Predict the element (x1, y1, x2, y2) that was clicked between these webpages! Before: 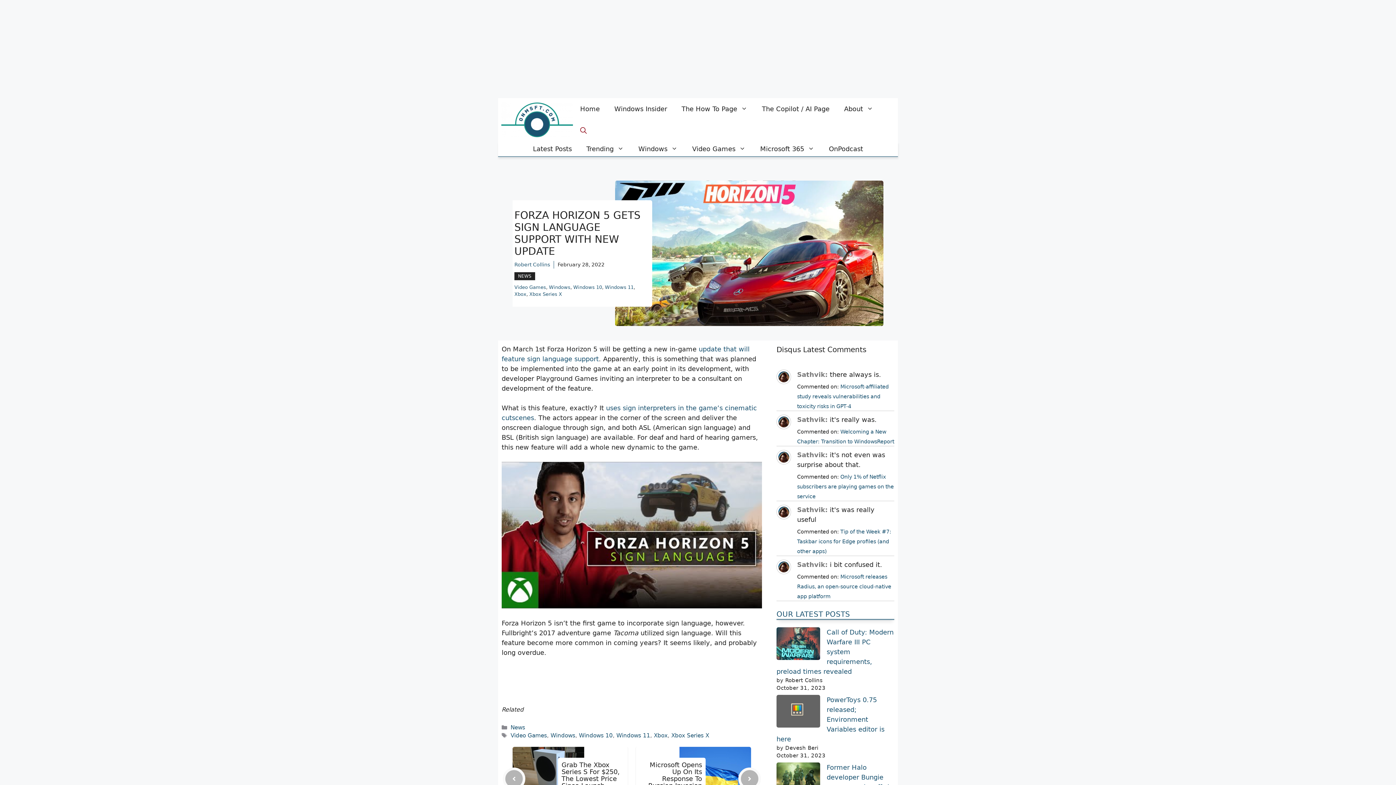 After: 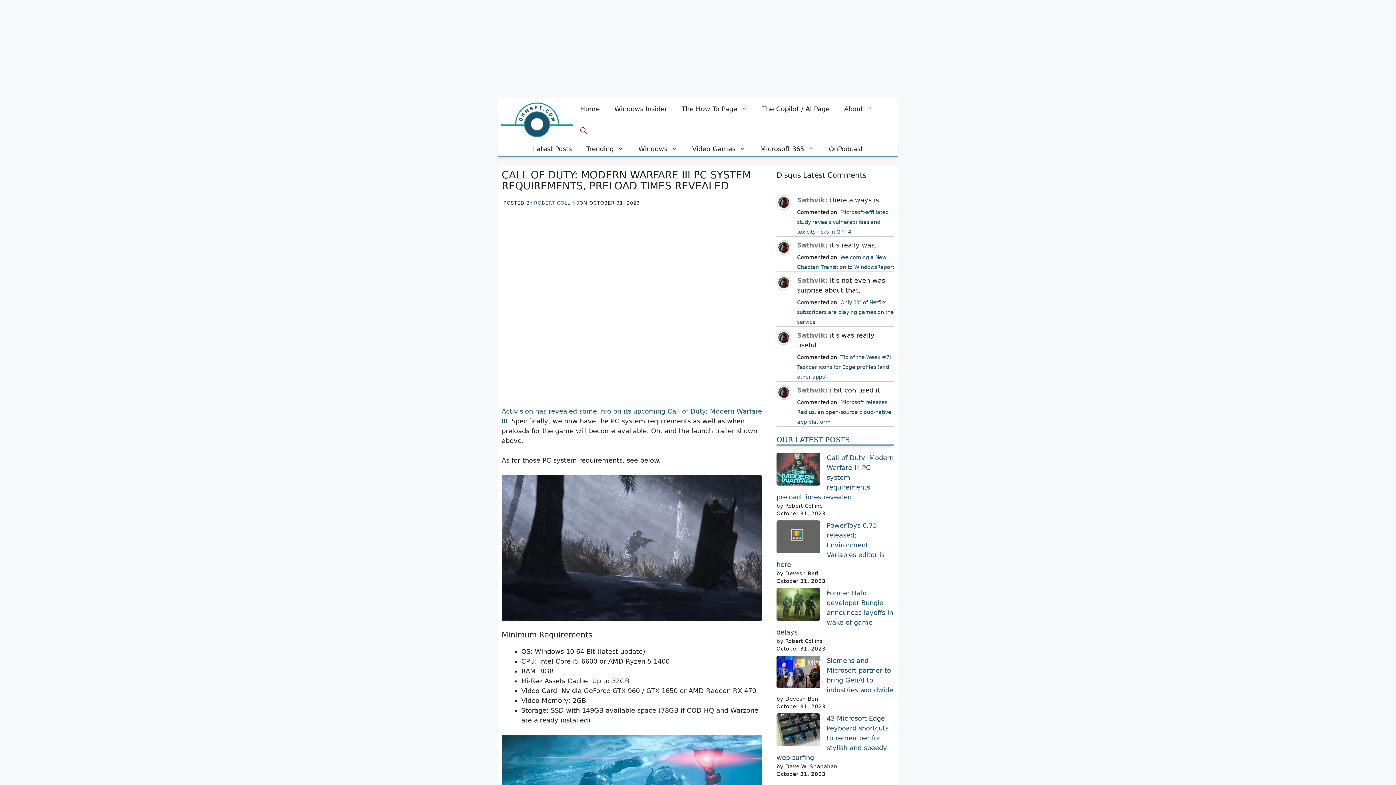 Action: label: Call of Duty: Modern Warfare III PC system requirements, preload times revealed bbox: (776, 628, 893, 675)